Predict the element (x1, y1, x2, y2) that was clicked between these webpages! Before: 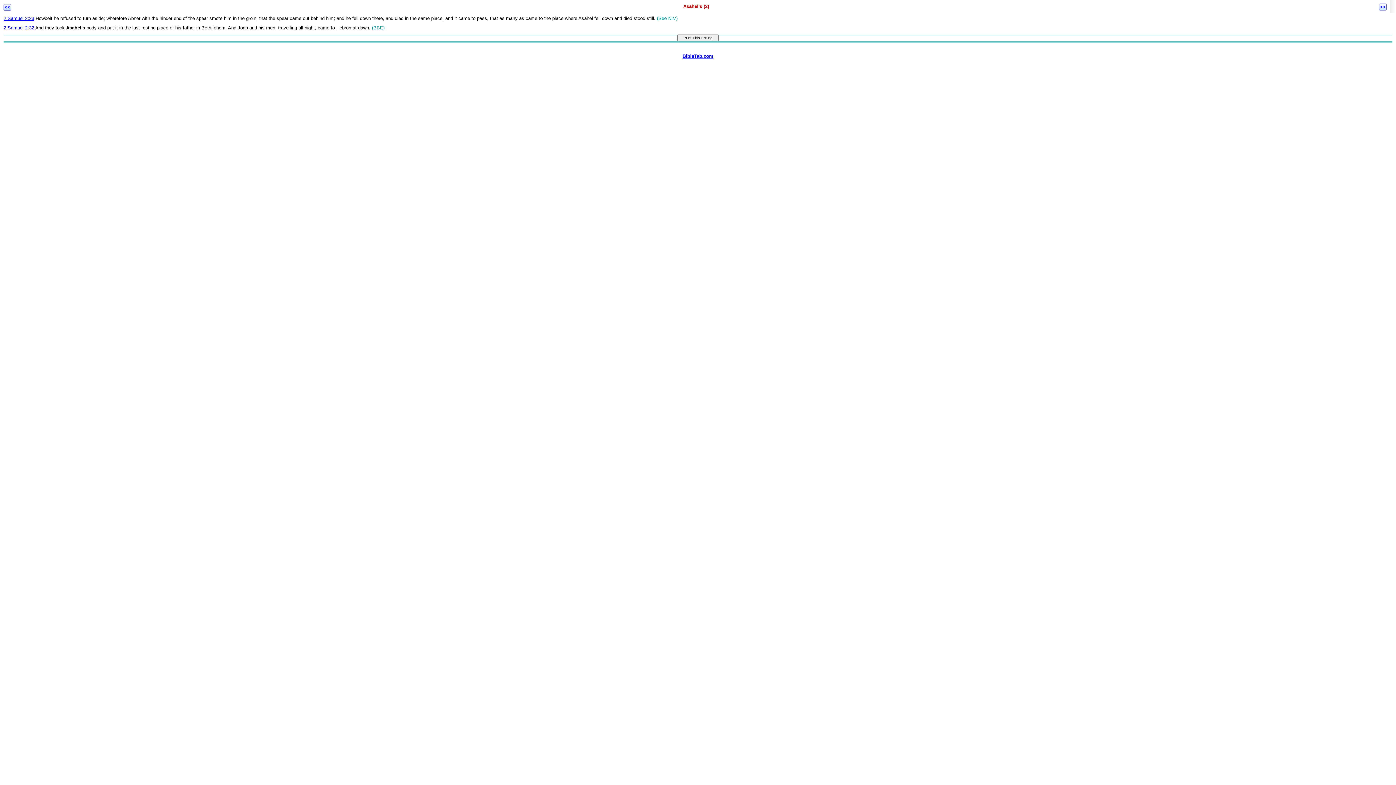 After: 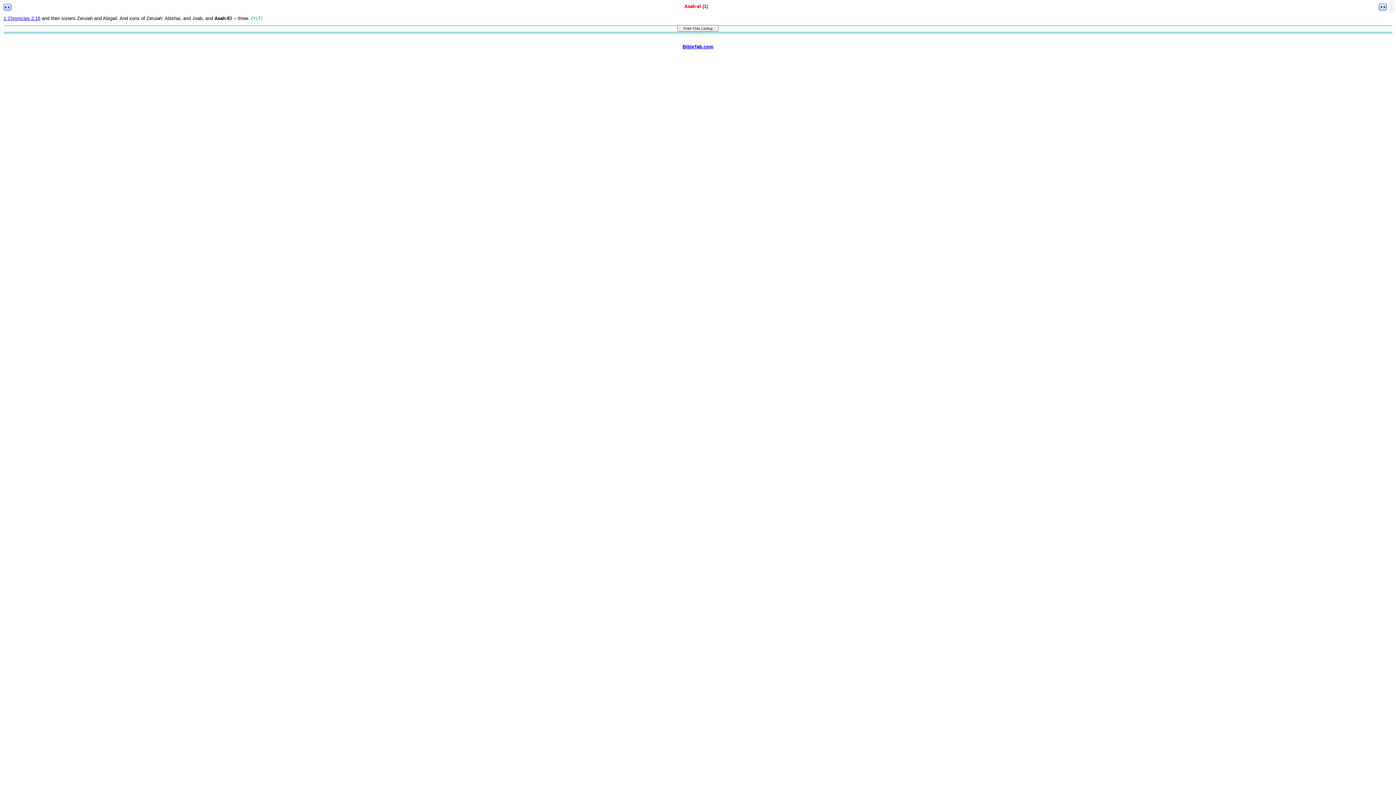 Action: bbox: (0, 8, 11, 14)